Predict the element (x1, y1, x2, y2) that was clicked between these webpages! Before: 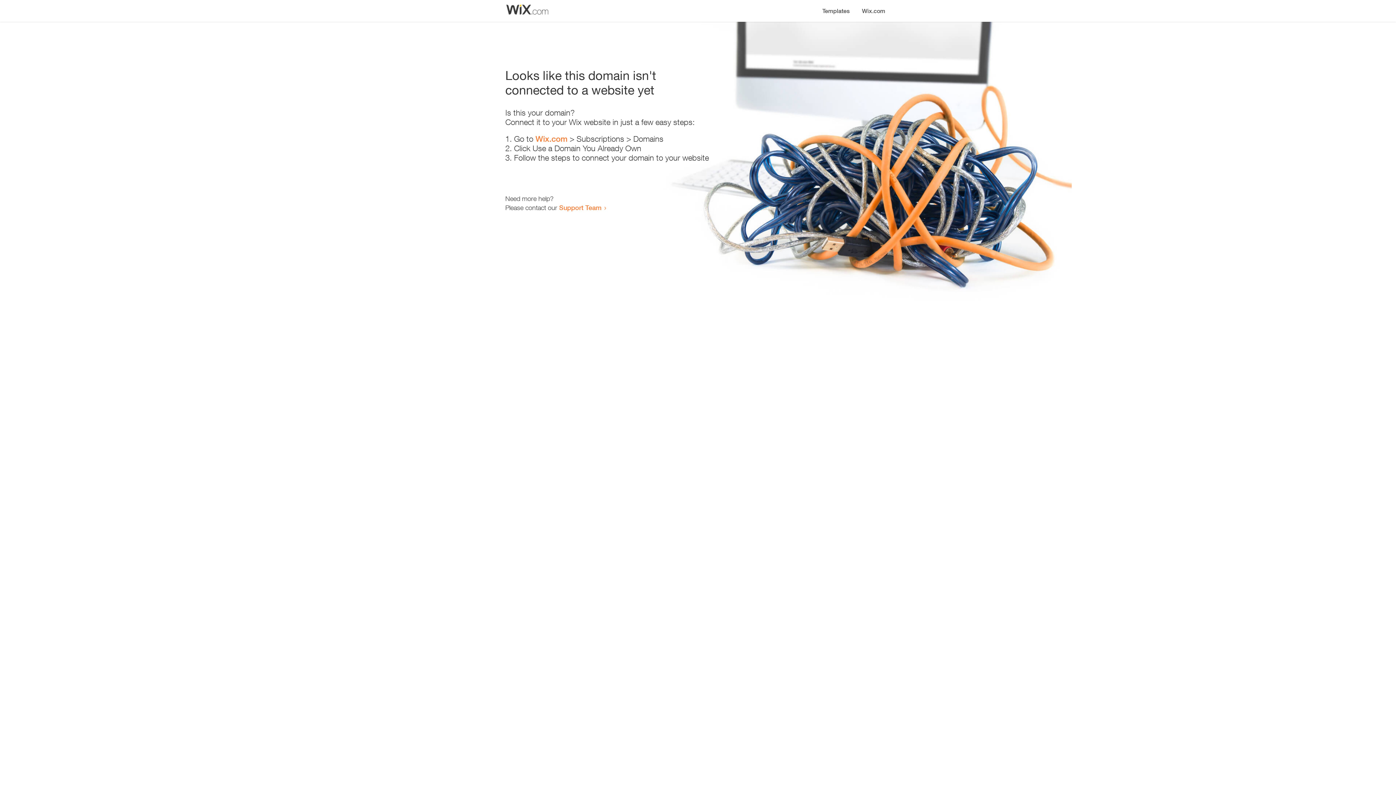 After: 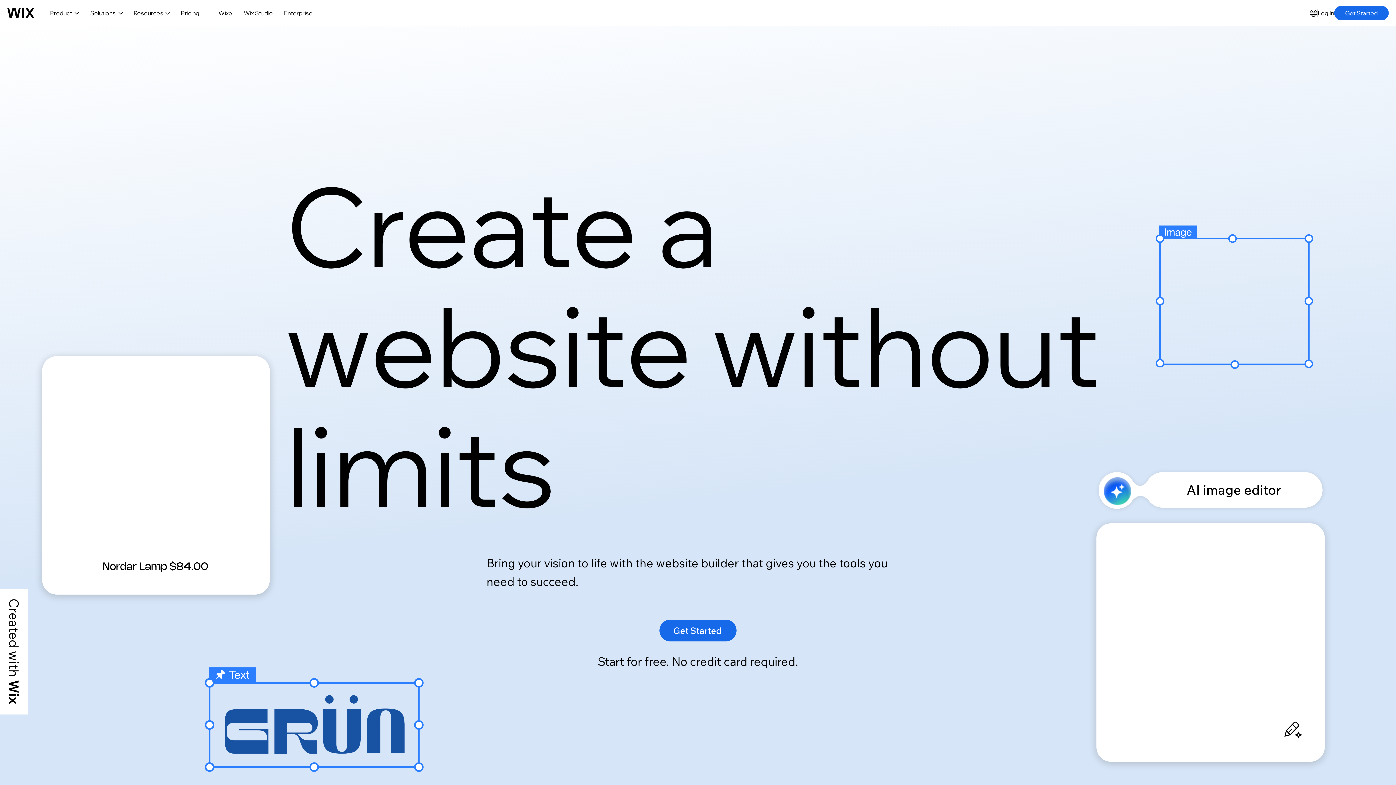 Action: label: Wix.com bbox: (535, 134, 567, 143)